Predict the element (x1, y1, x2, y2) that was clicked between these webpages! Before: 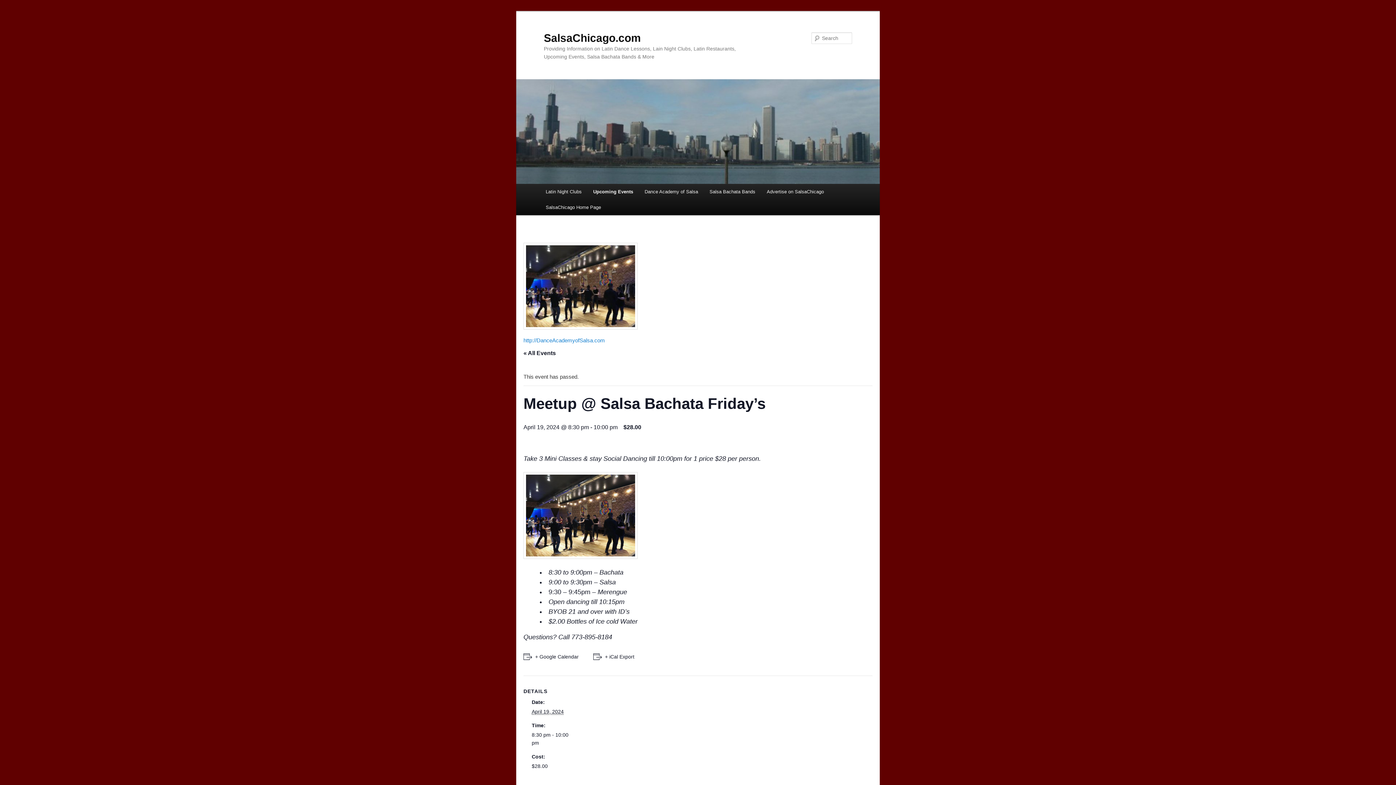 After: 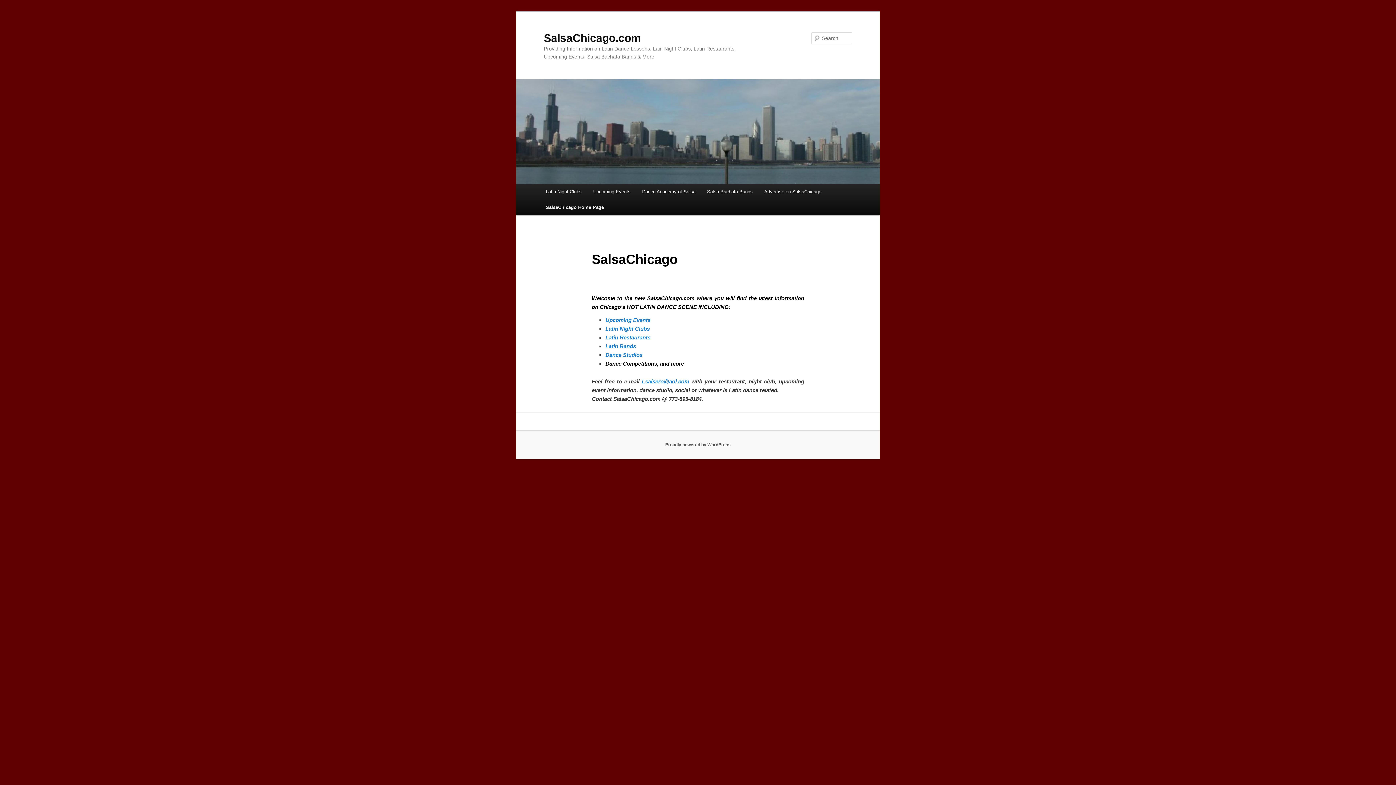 Action: label: SalsaChicago.com bbox: (544, 31, 641, 43)